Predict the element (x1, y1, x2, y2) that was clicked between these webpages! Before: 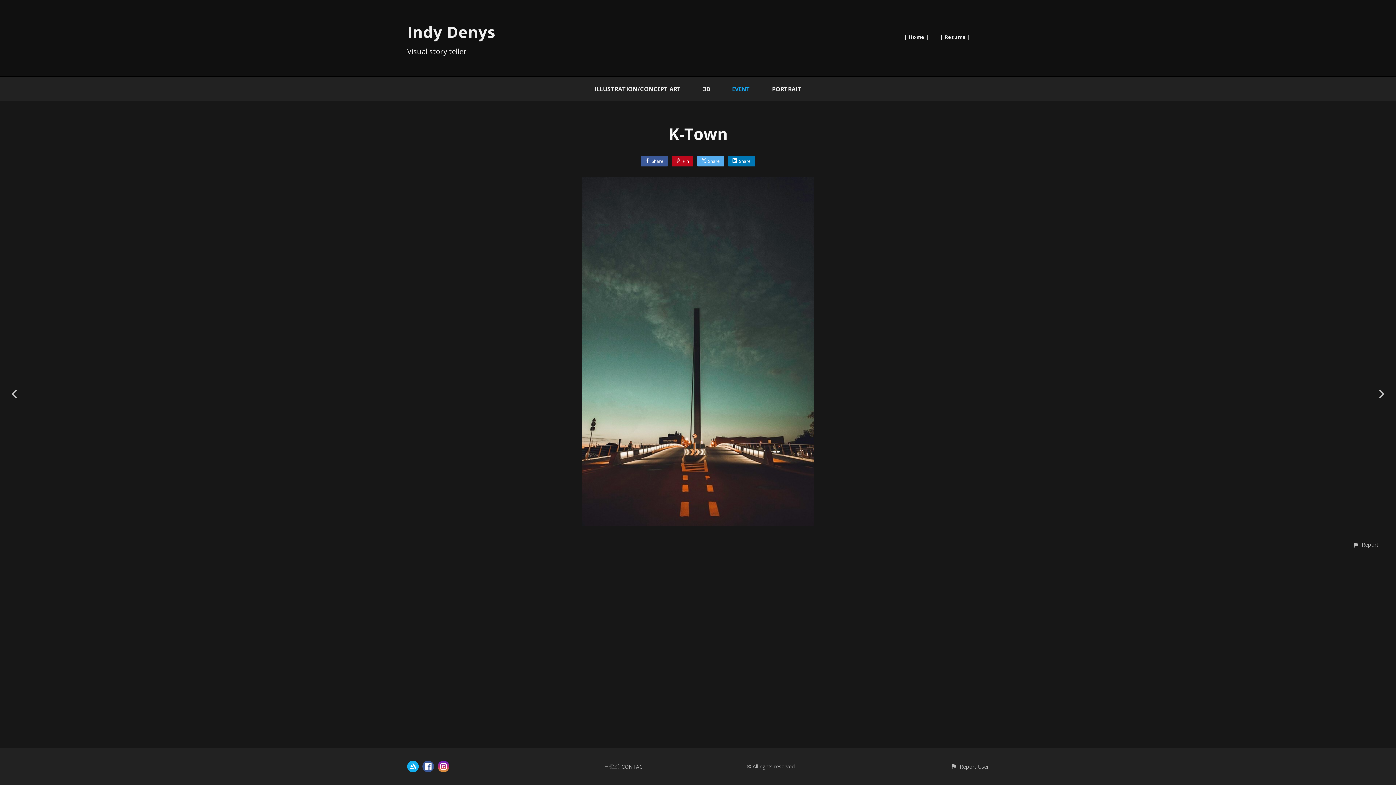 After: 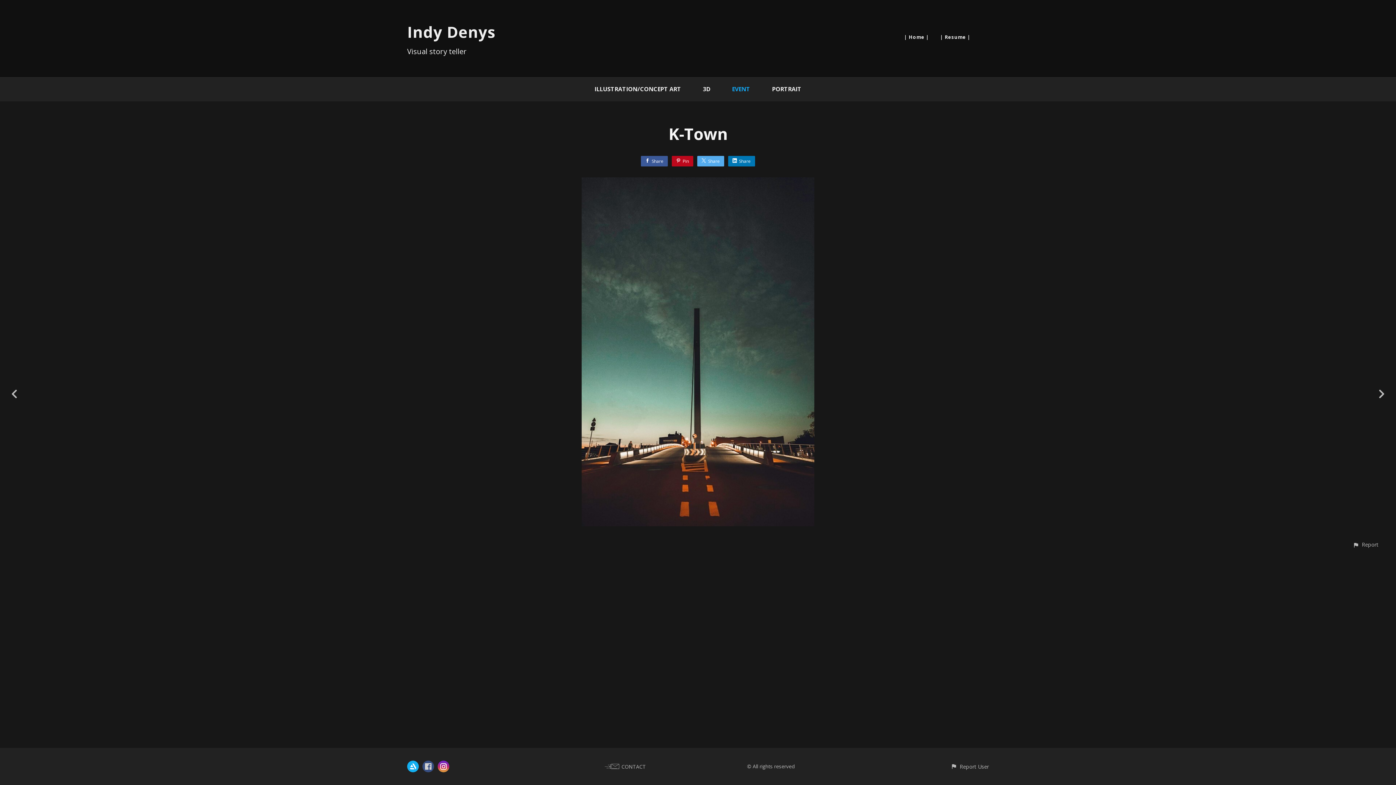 Action: bbox: (422, 761, 434, 772)